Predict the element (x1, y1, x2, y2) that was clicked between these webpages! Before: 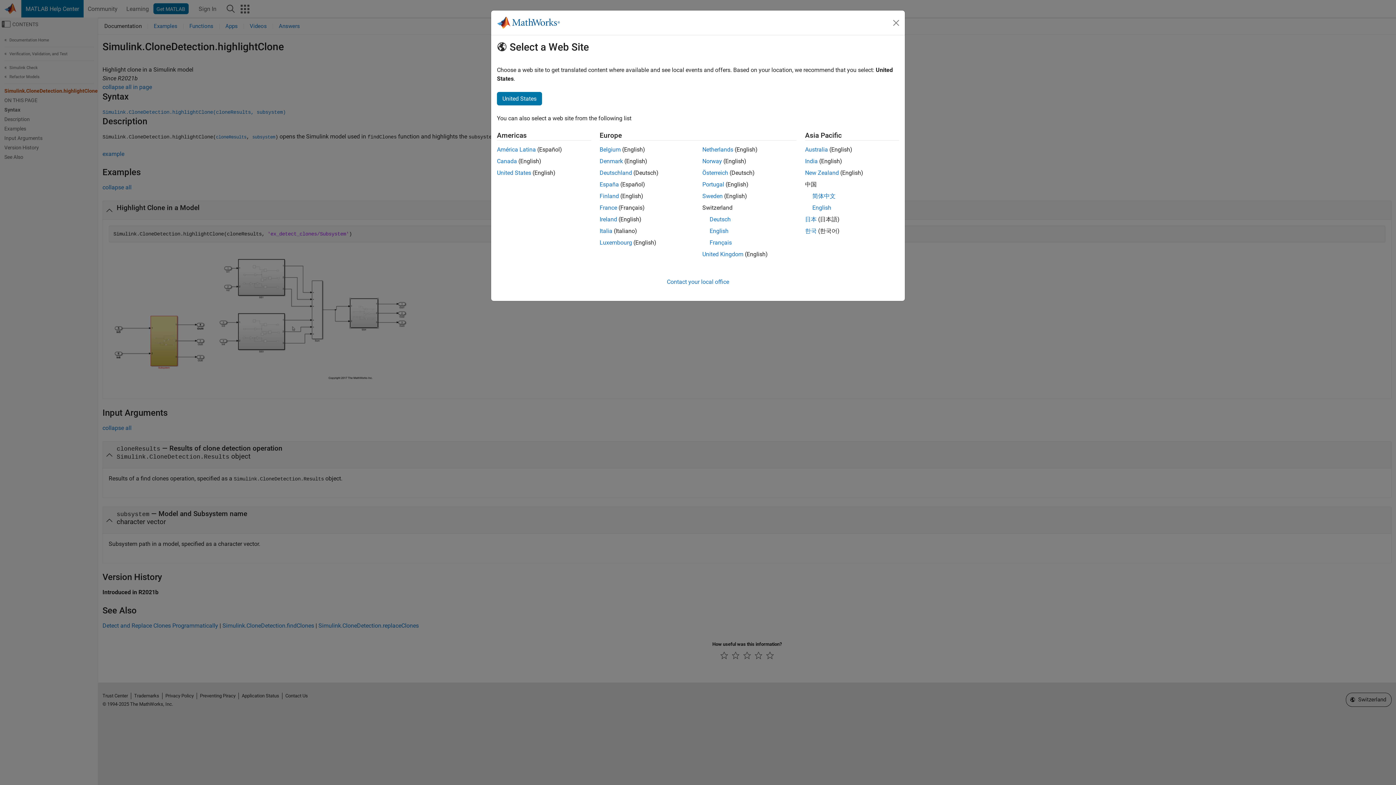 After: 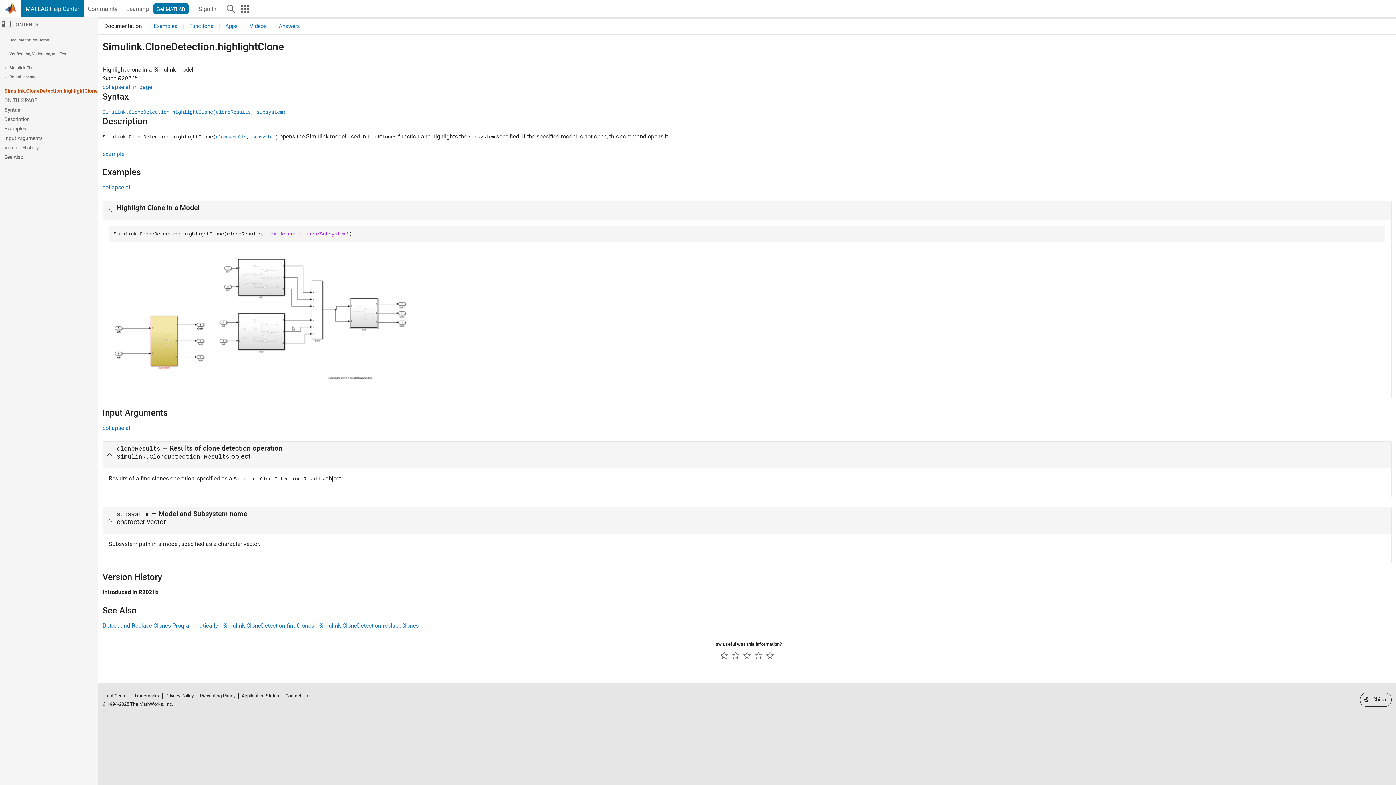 Action: label: English bbox: (812, 204, 831, 211)